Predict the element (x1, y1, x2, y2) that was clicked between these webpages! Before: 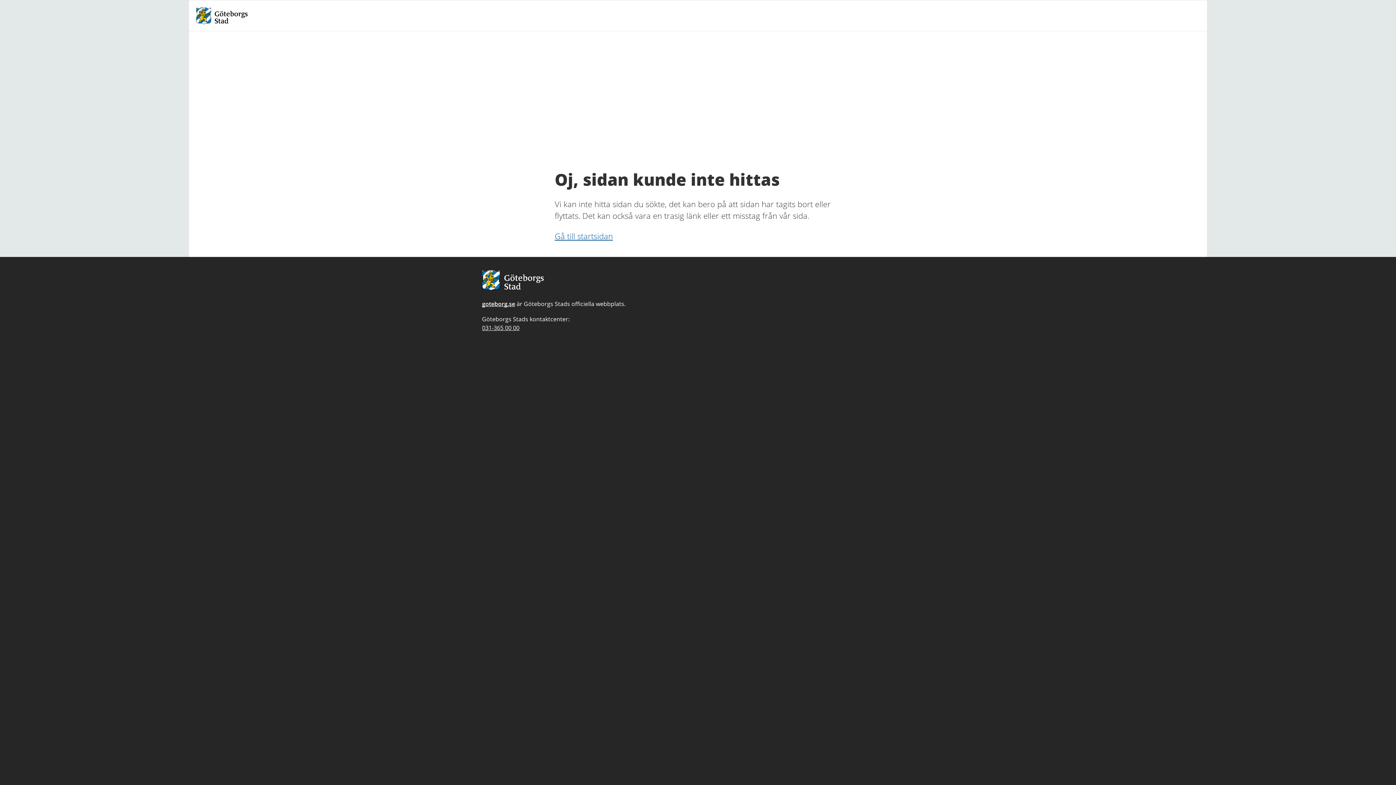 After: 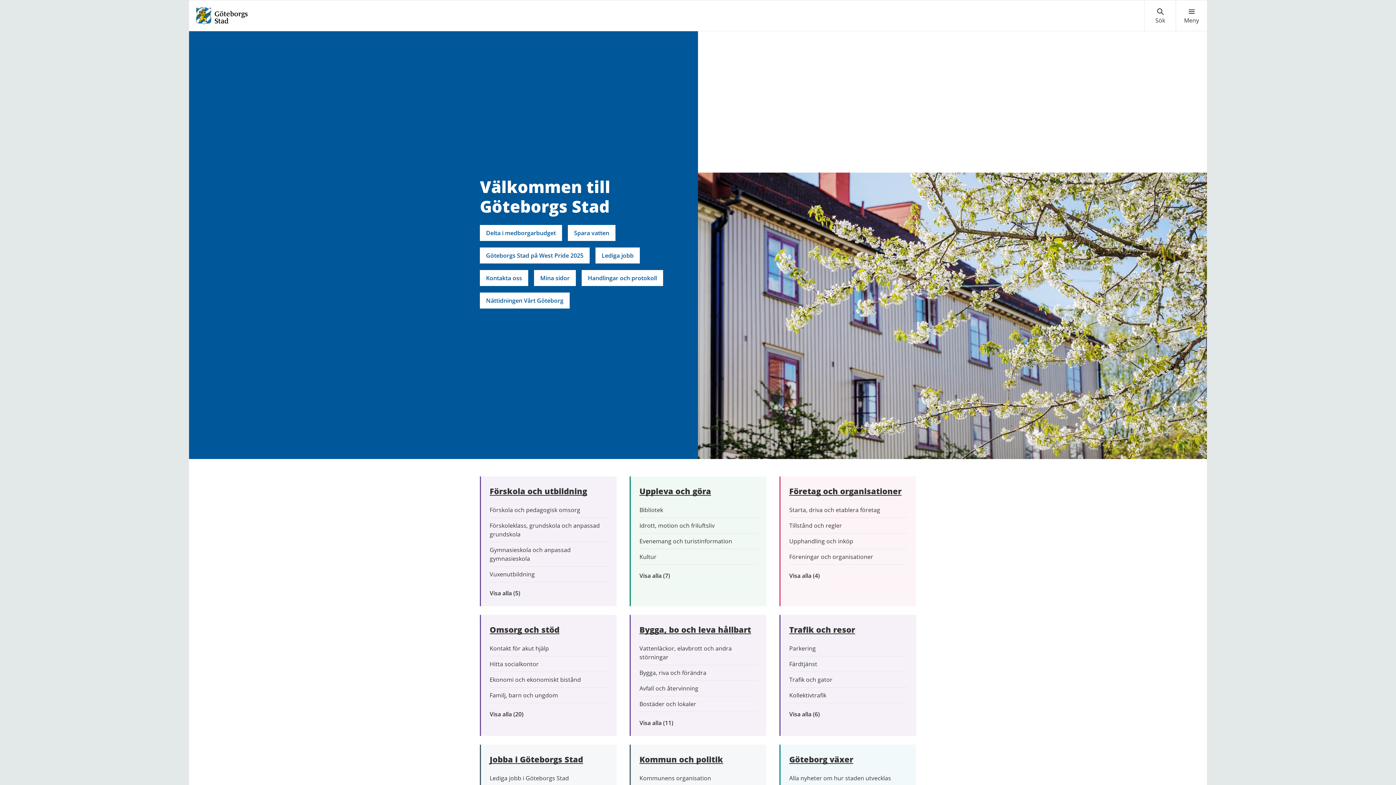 Action: bbox: (195, 11, 248, 19)